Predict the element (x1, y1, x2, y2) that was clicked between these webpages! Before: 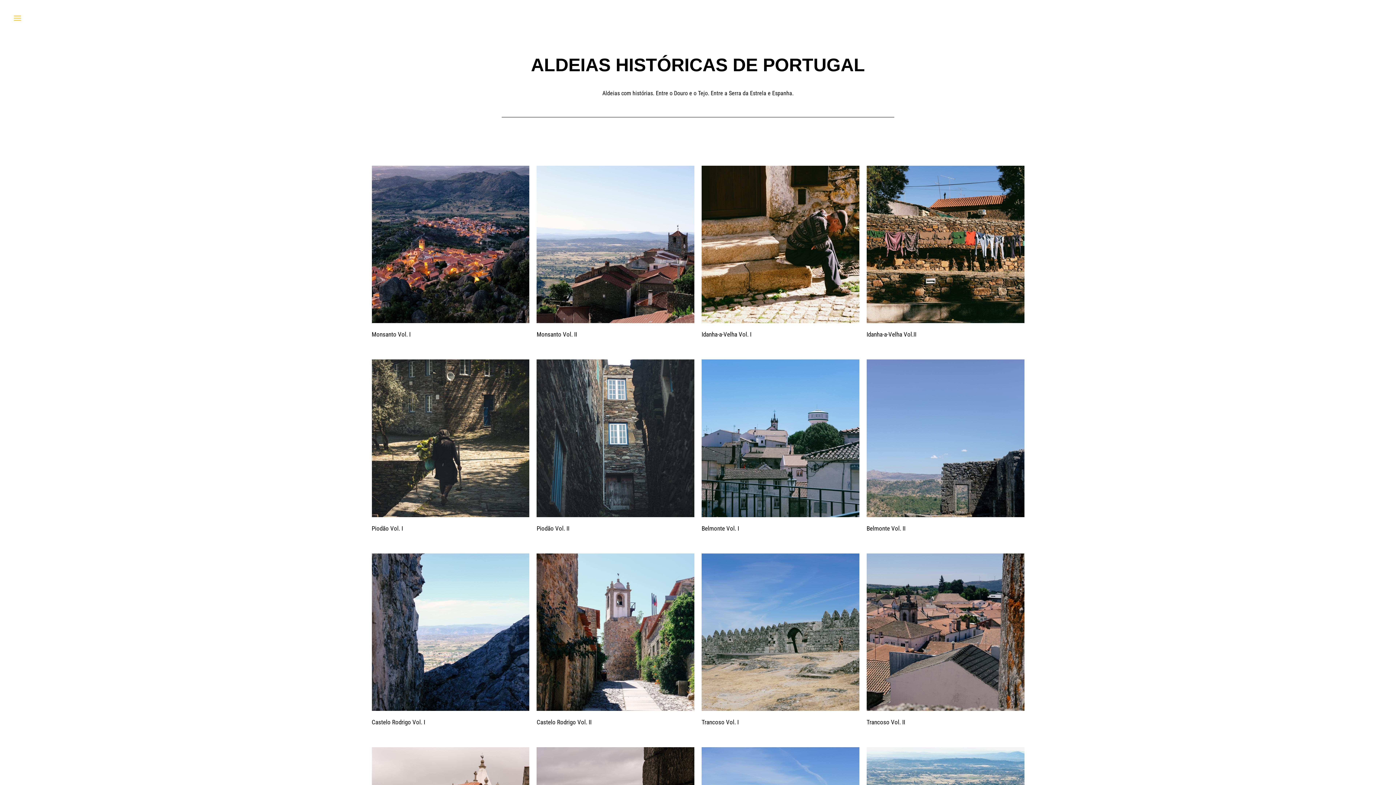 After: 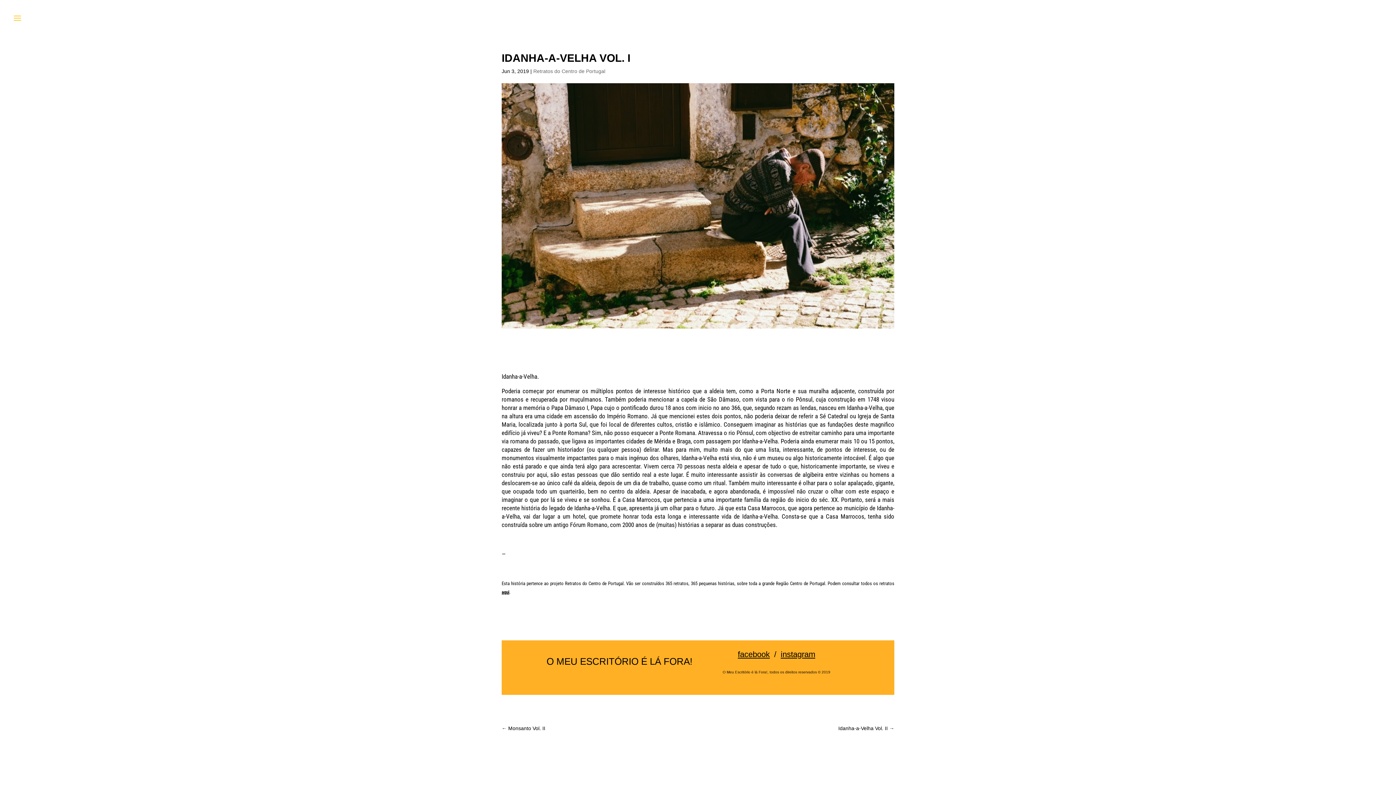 Action: bbox: (701, 318, 859, 324)